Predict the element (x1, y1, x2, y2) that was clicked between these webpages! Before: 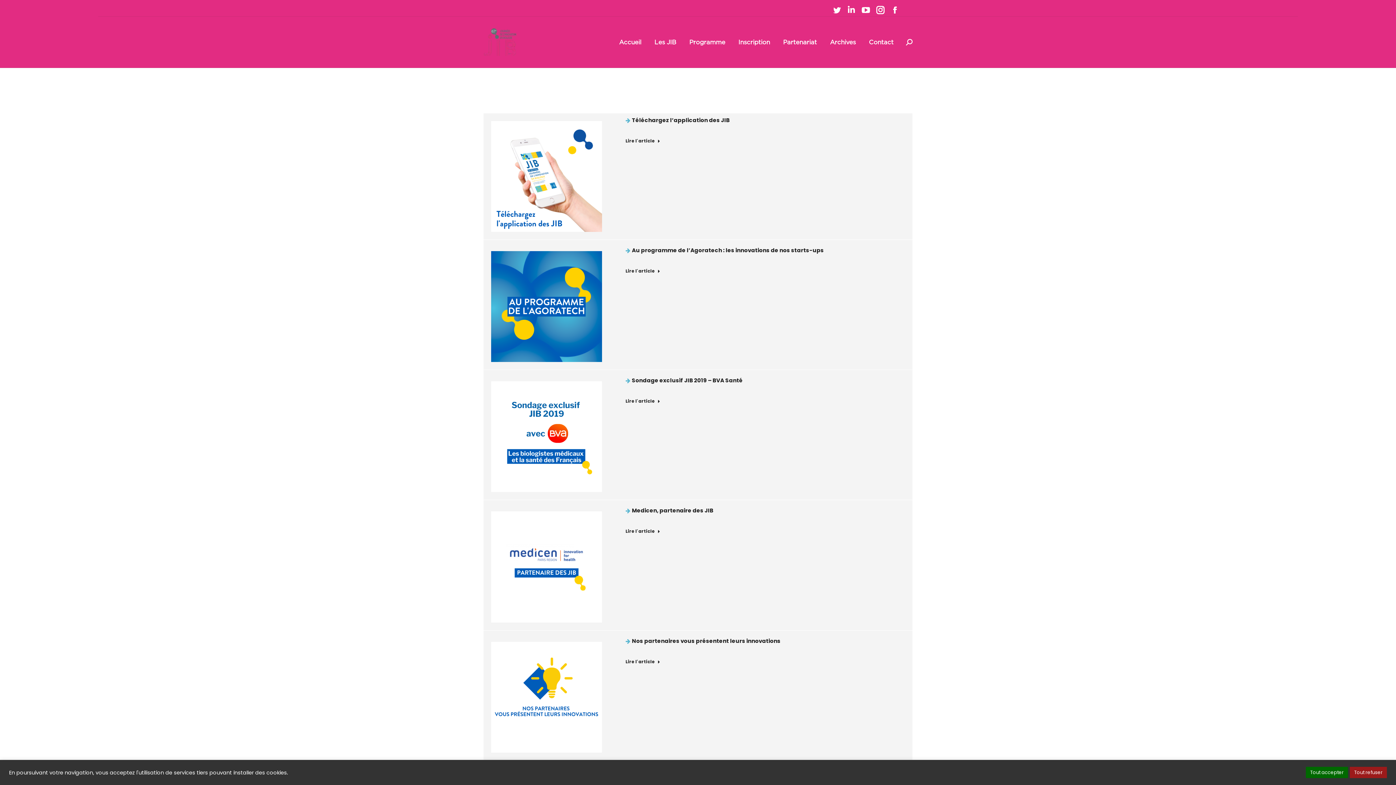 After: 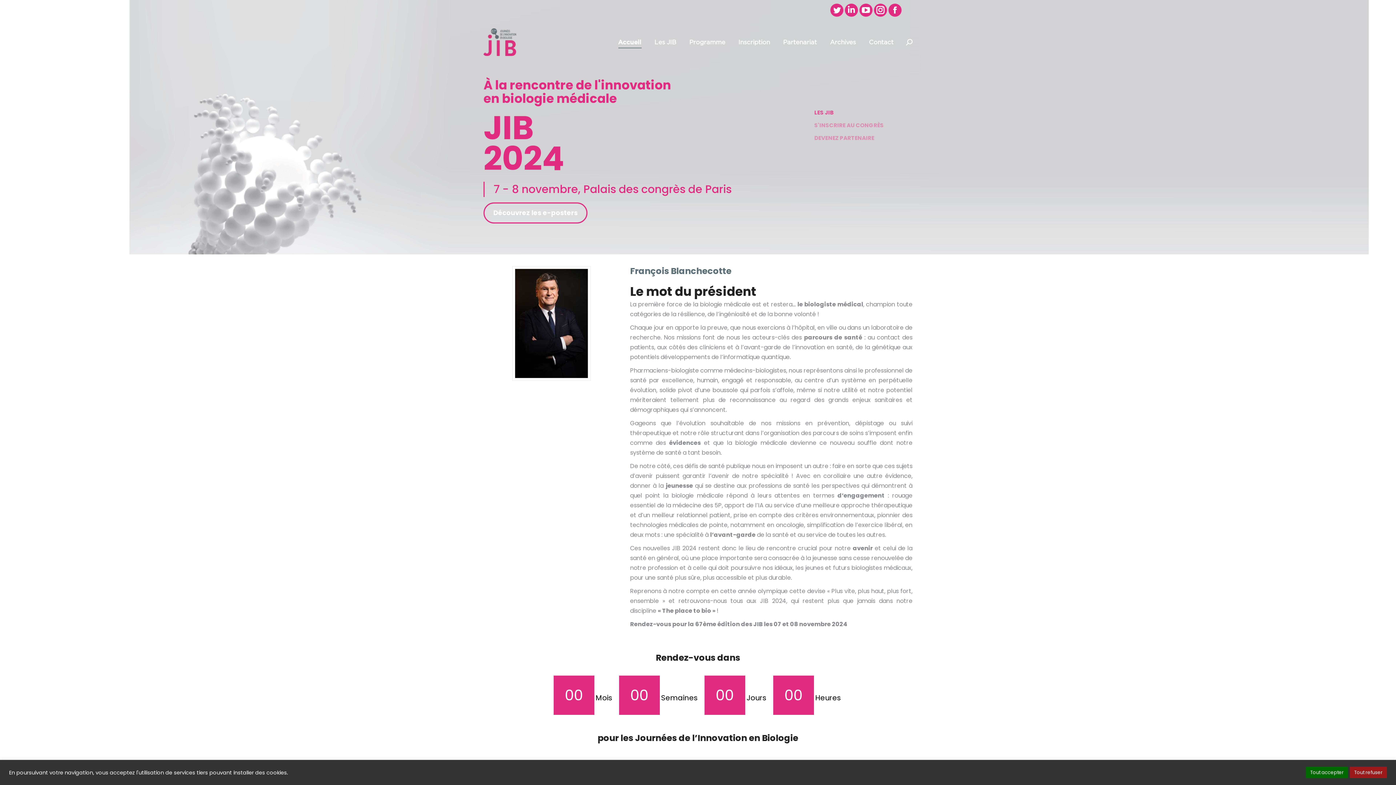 Action: bbox: (483, 28, 516, 56)